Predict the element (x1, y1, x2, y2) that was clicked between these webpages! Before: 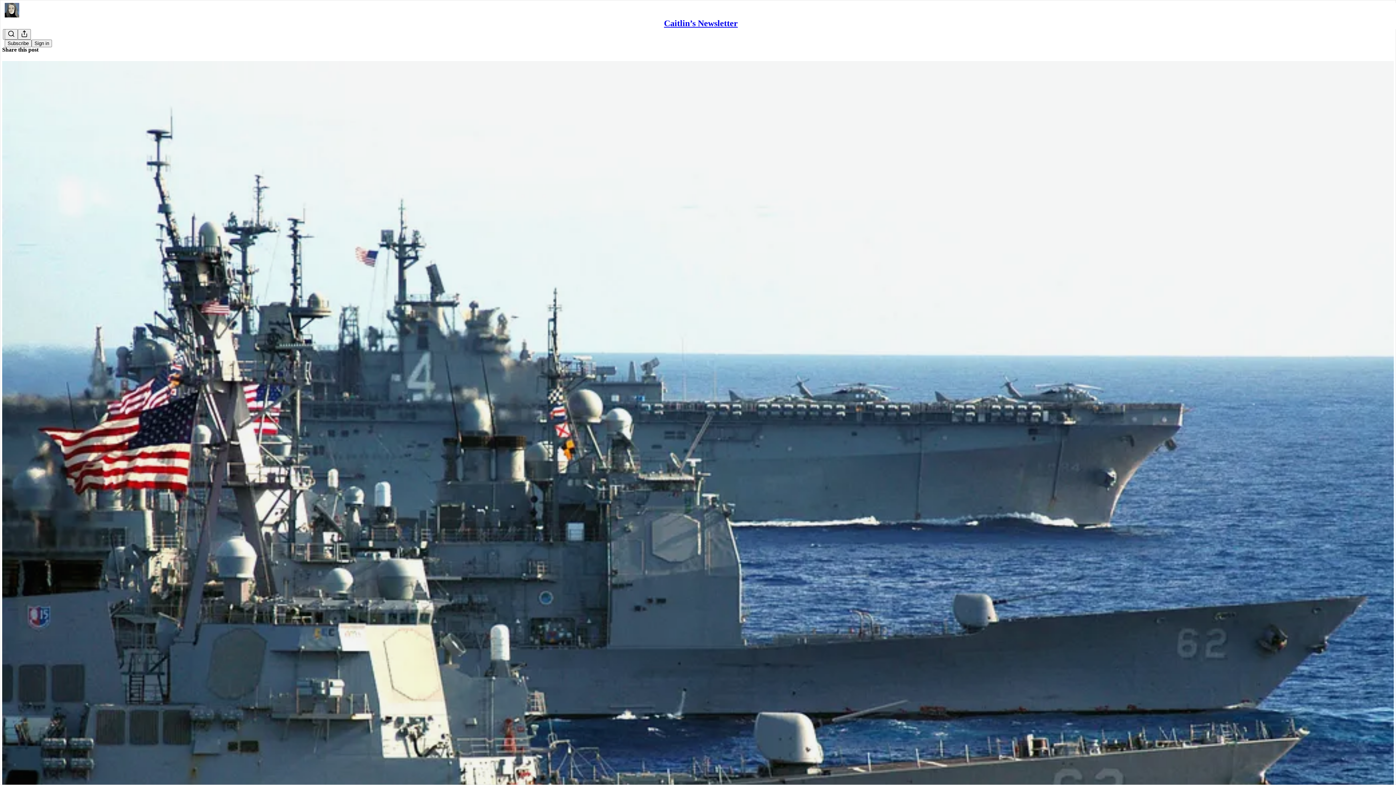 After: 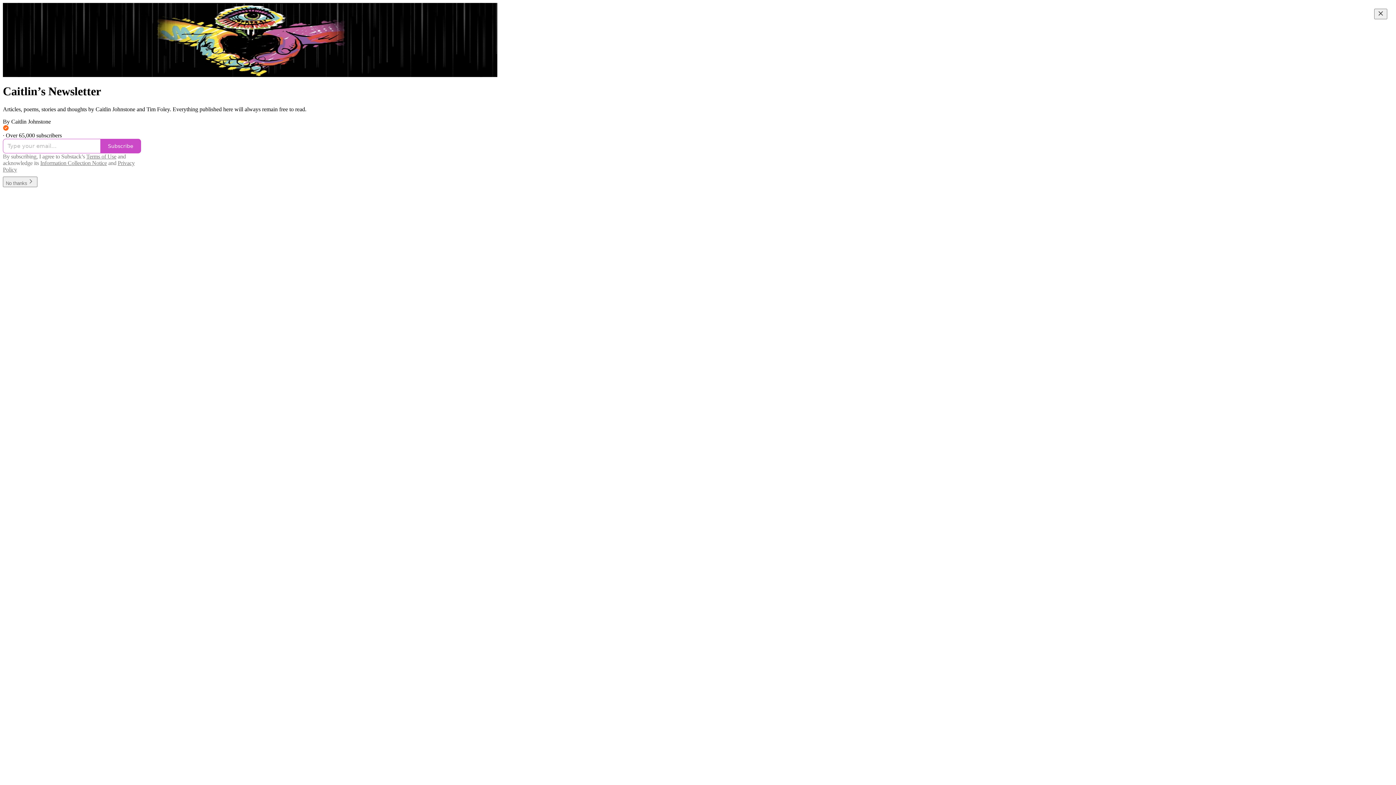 Action: label: Caitlin’s Newsletter bbox: (664, 18, 738, 28)